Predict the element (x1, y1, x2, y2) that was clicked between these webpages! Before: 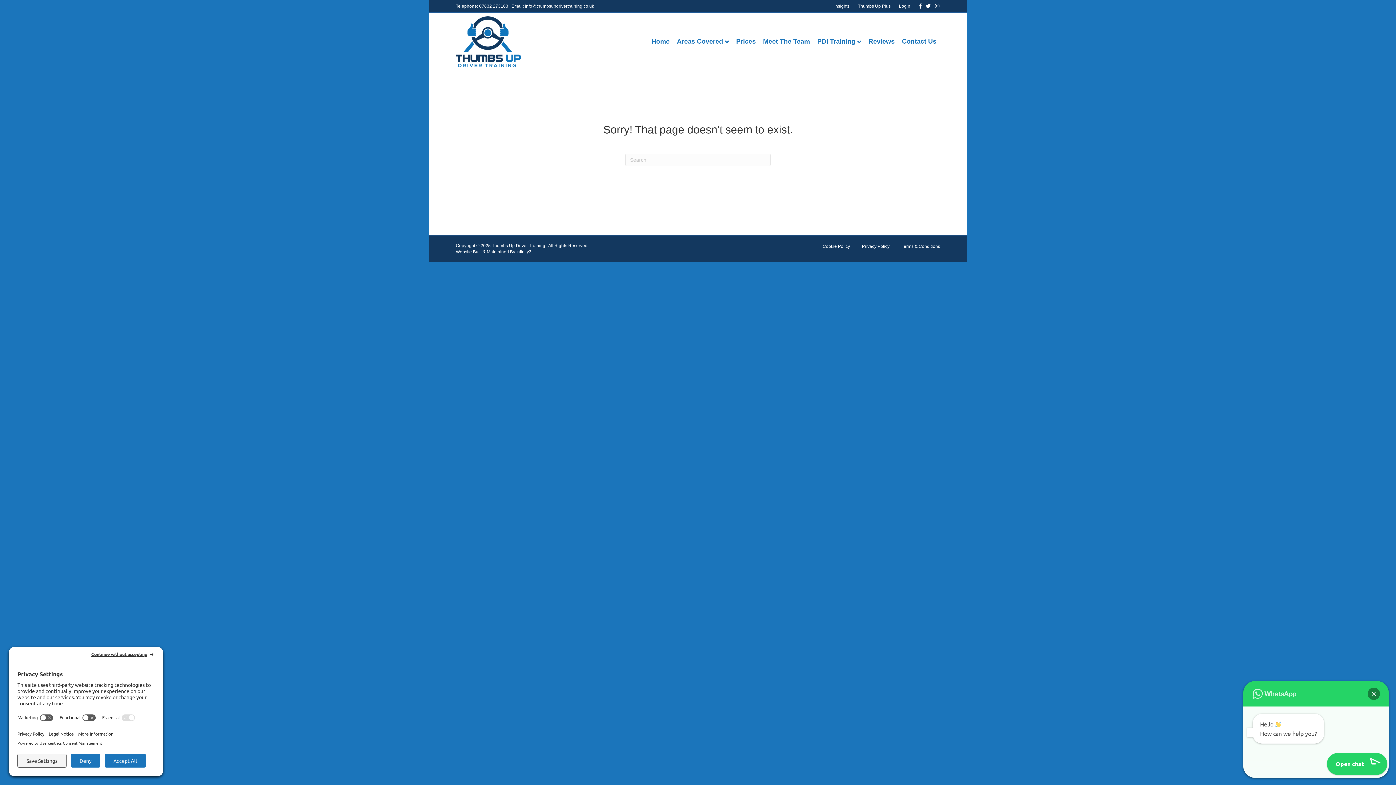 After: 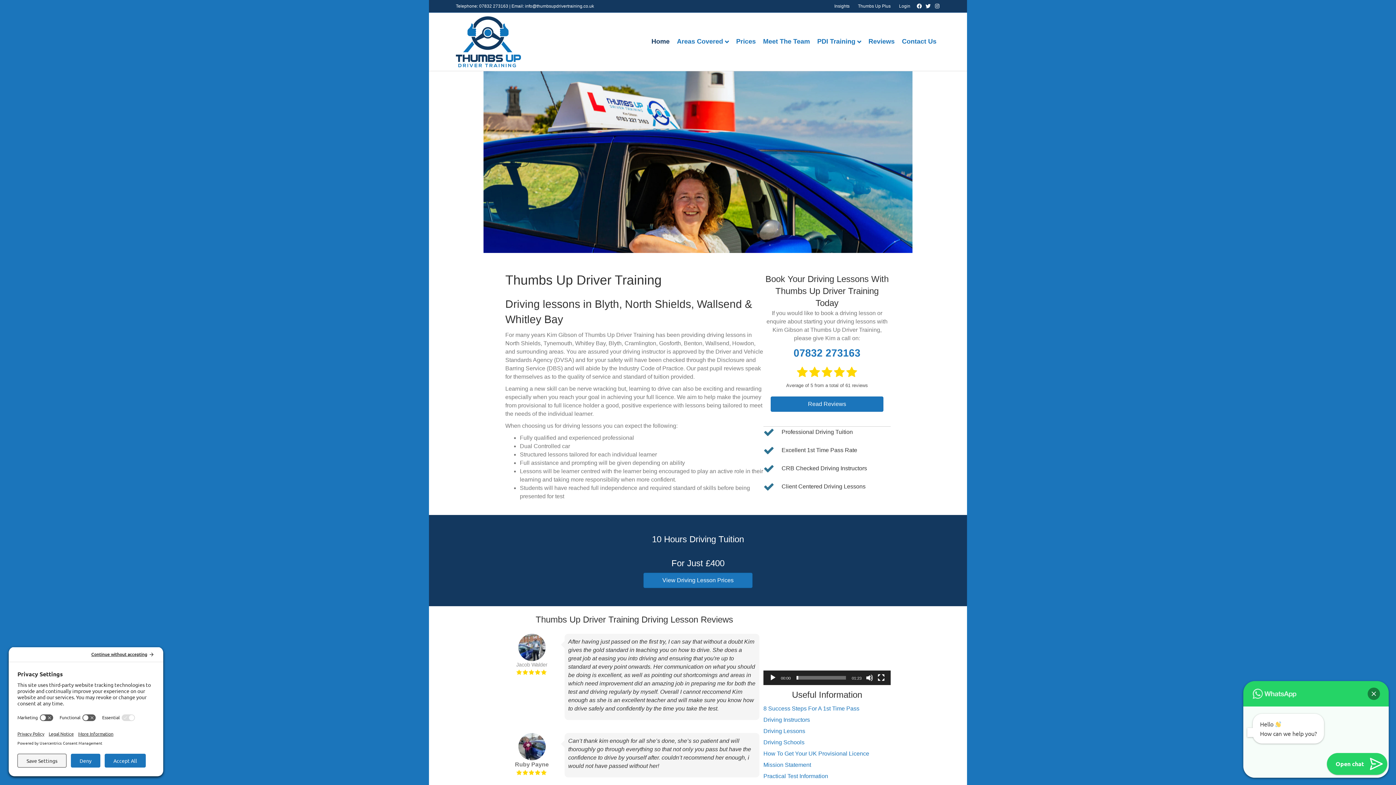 Action: bbox: (456, 38, 521, 44)